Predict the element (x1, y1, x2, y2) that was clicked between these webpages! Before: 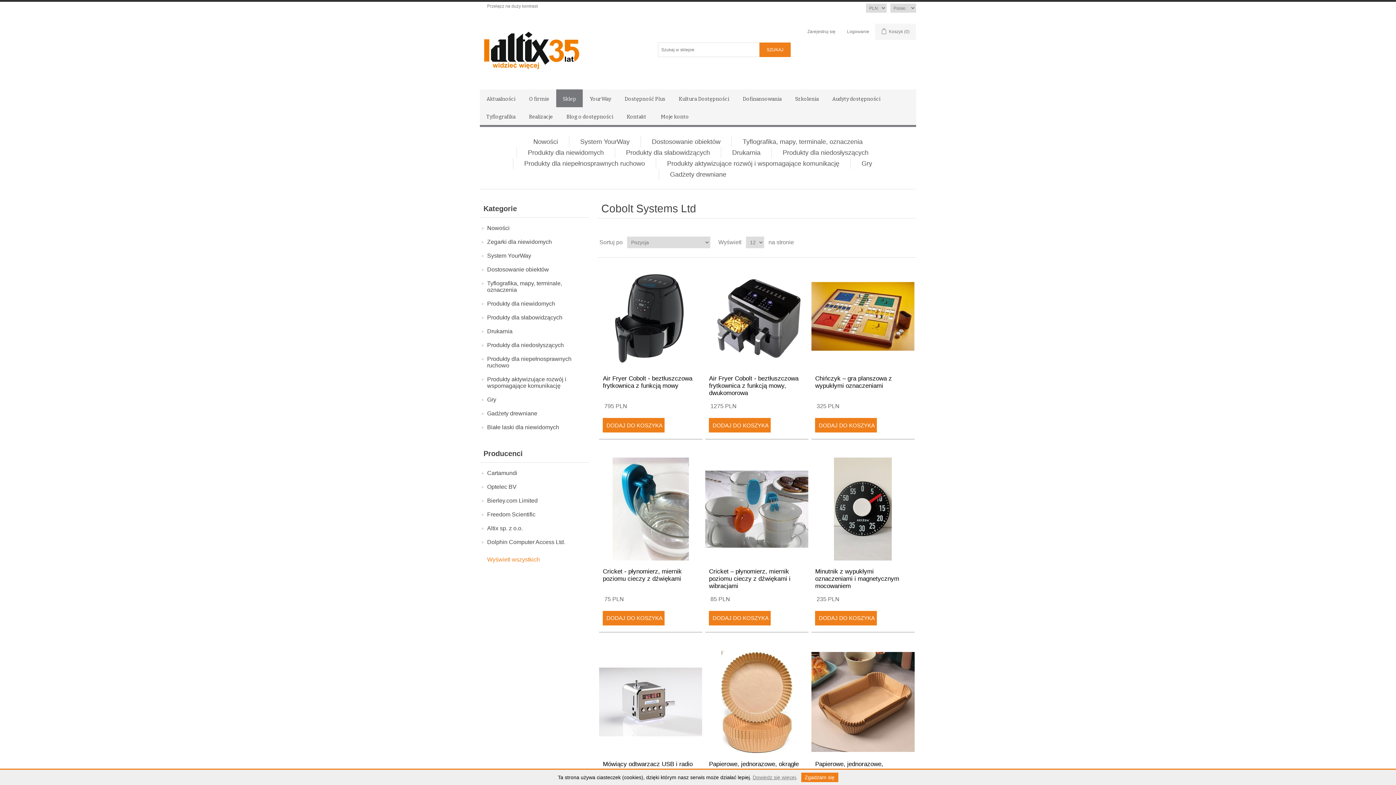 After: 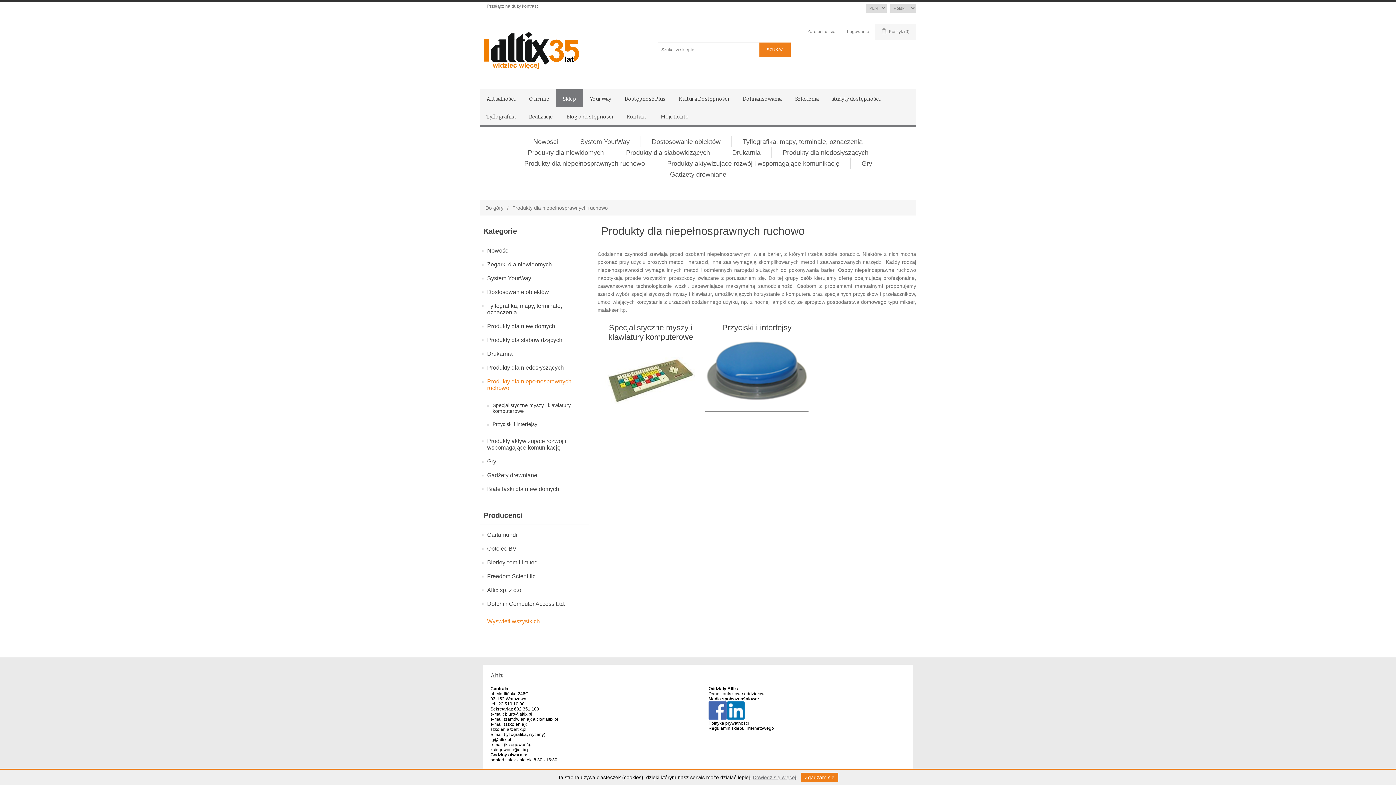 Action: label: Produkty dla niepełnosprawnych ruchowo bbox: (520, 158, 648, 169)